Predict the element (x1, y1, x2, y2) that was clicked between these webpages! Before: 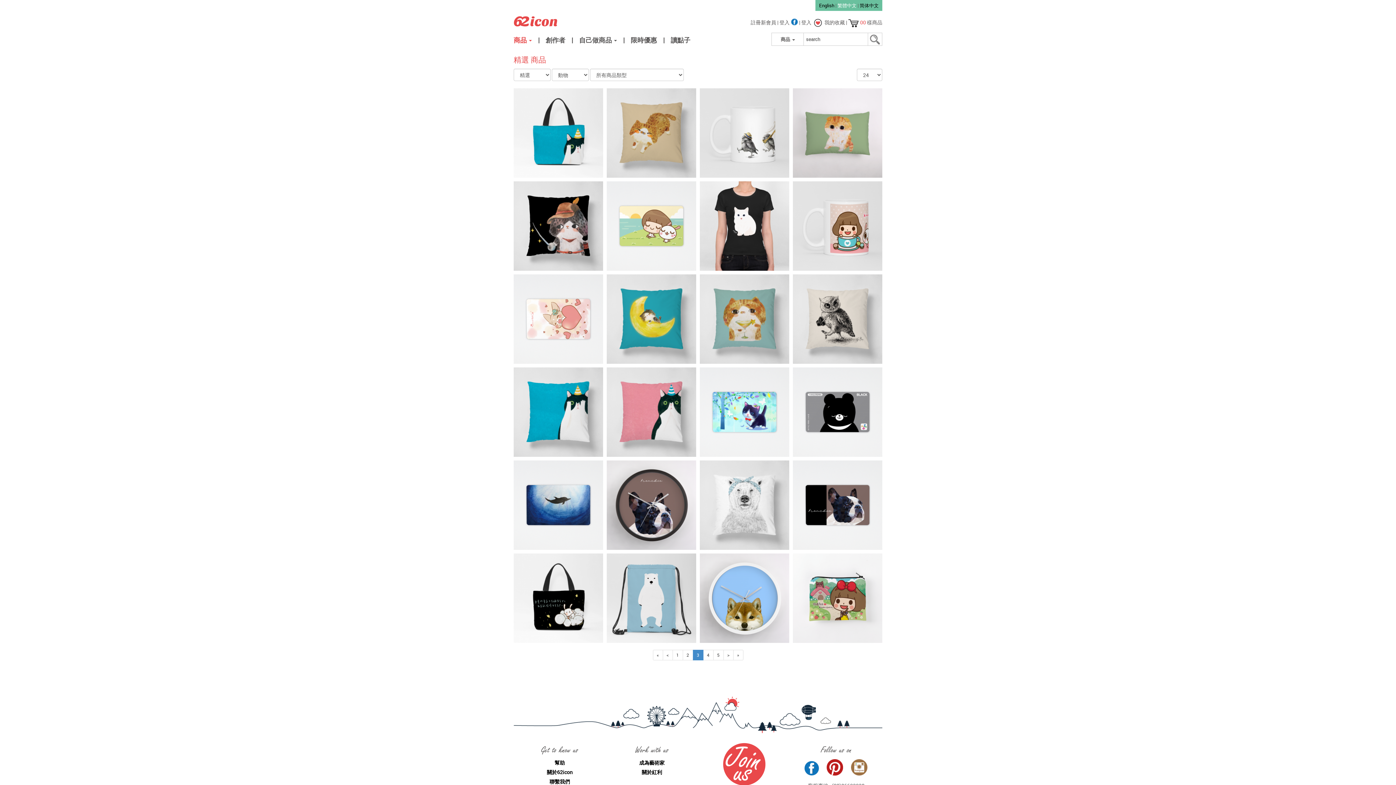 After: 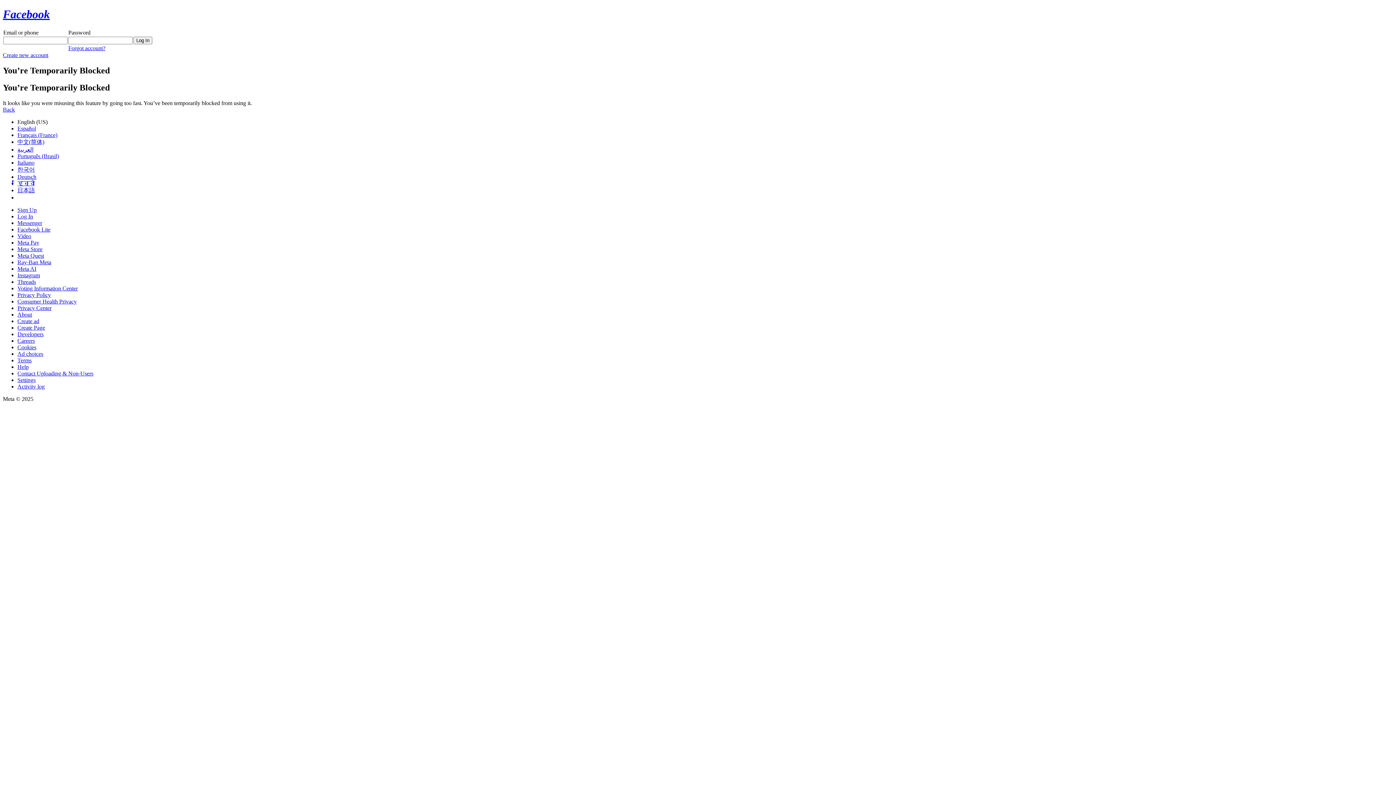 Action: label: 登入   bbox: (779, 18, 799, 25)